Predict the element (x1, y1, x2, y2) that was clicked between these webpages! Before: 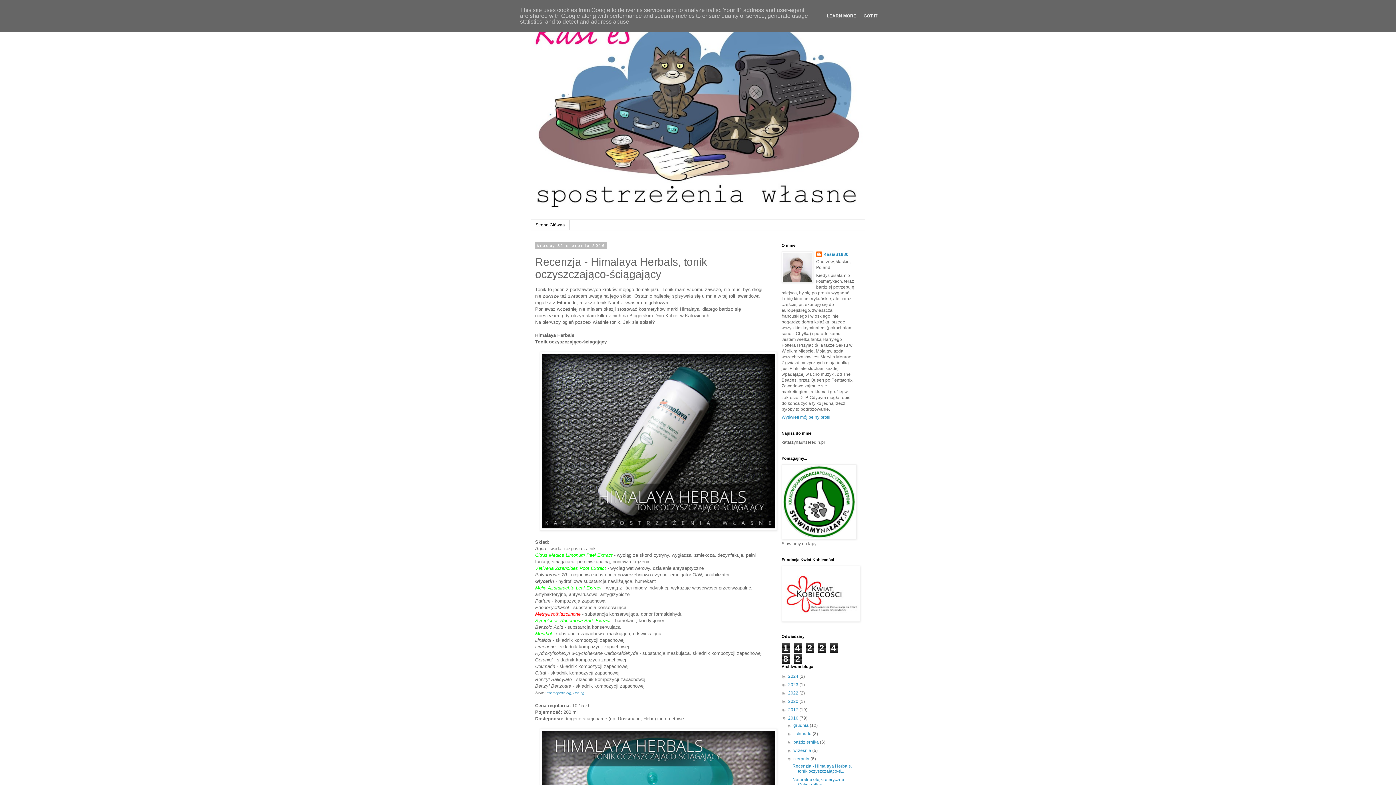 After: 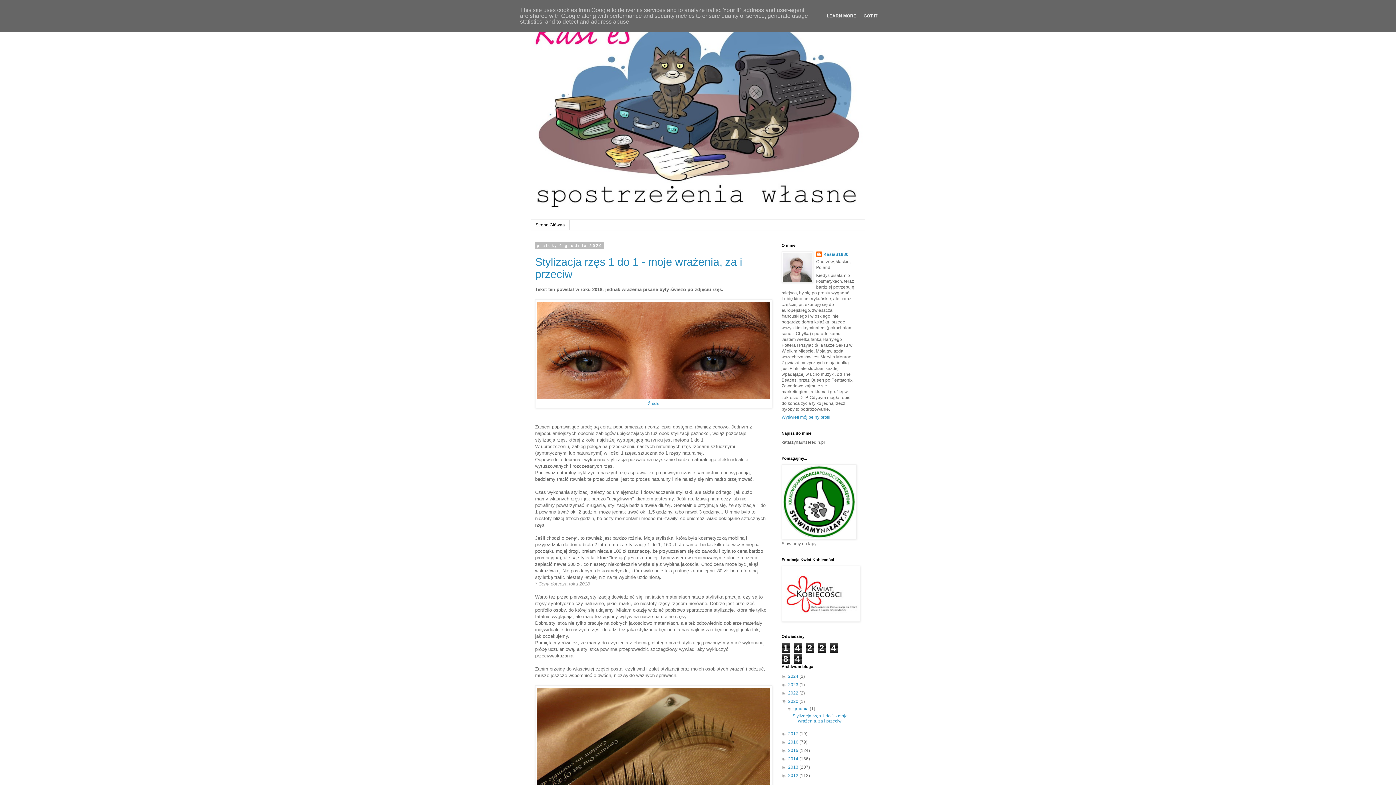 Action: bbox: (788, 699, 799, 704) label: 2020 